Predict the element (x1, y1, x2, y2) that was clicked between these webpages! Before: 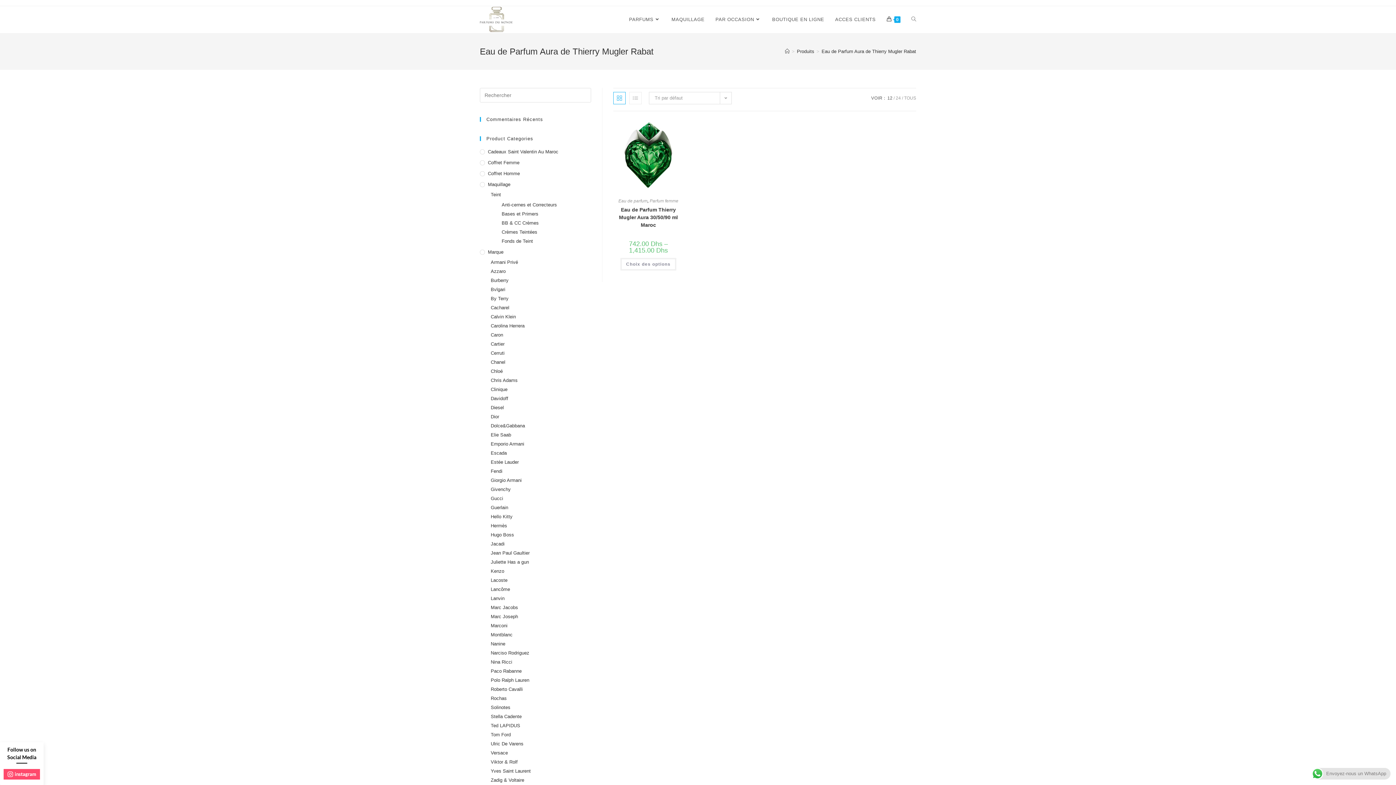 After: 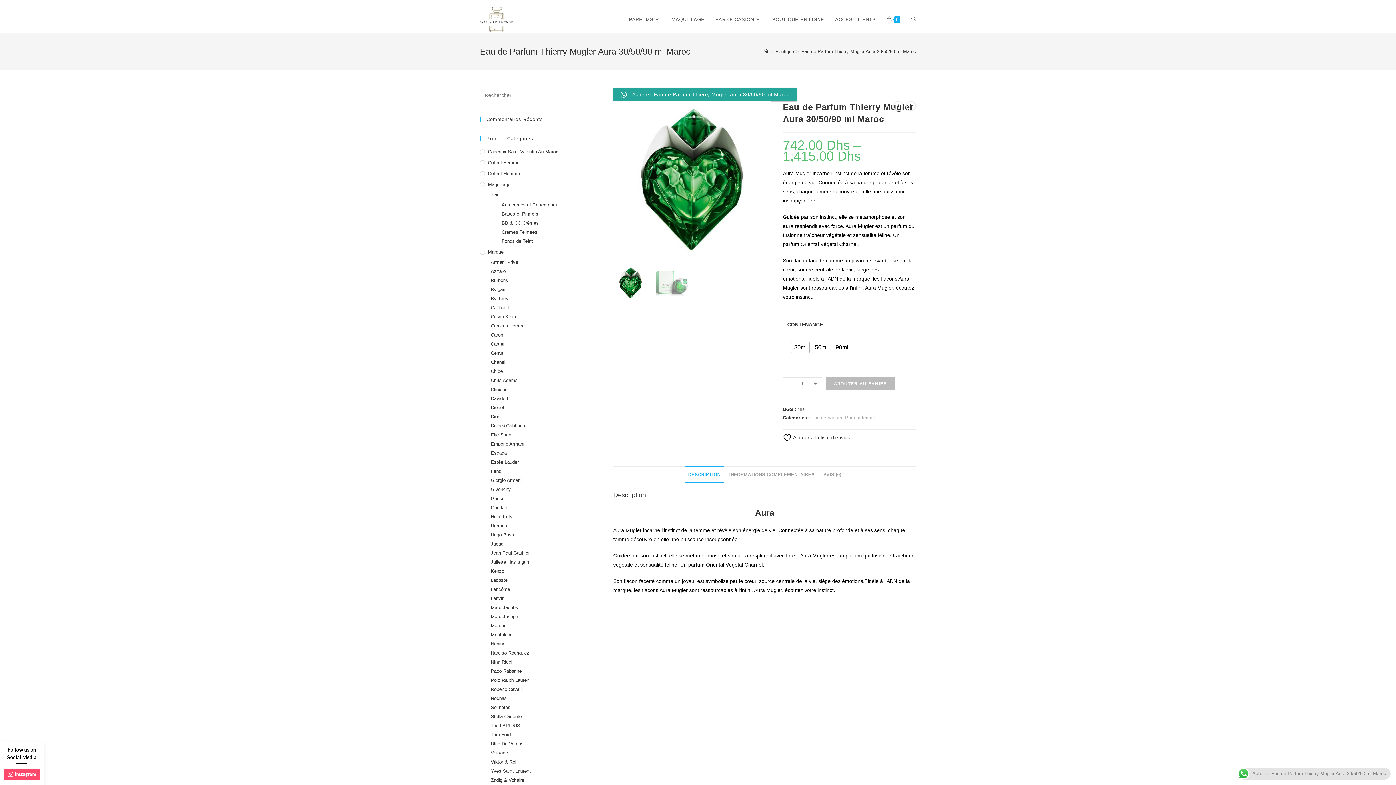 Action: label: Eau de Parfum Thierry Mugler Aura 30/50/90 ml Maroc bbox: (612, 206, 685, 229)